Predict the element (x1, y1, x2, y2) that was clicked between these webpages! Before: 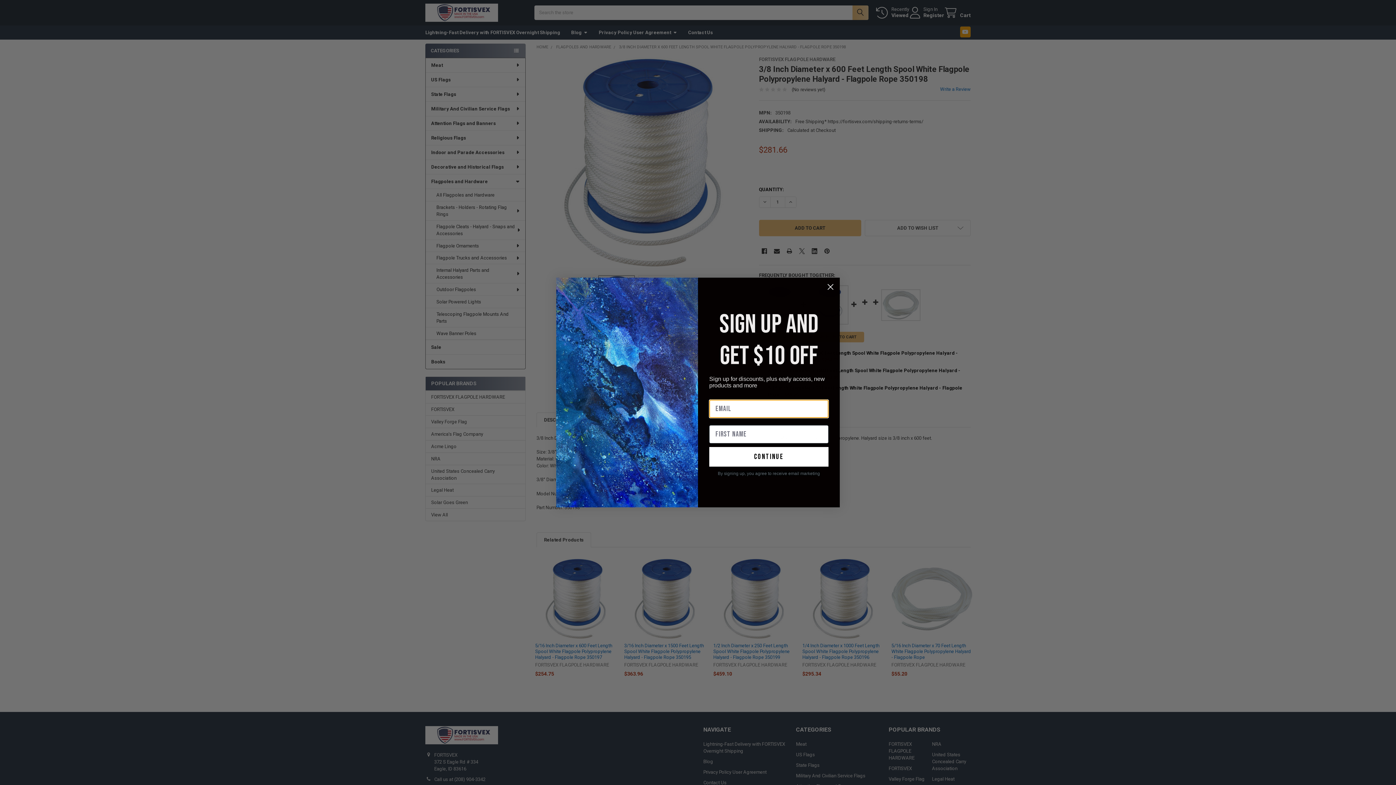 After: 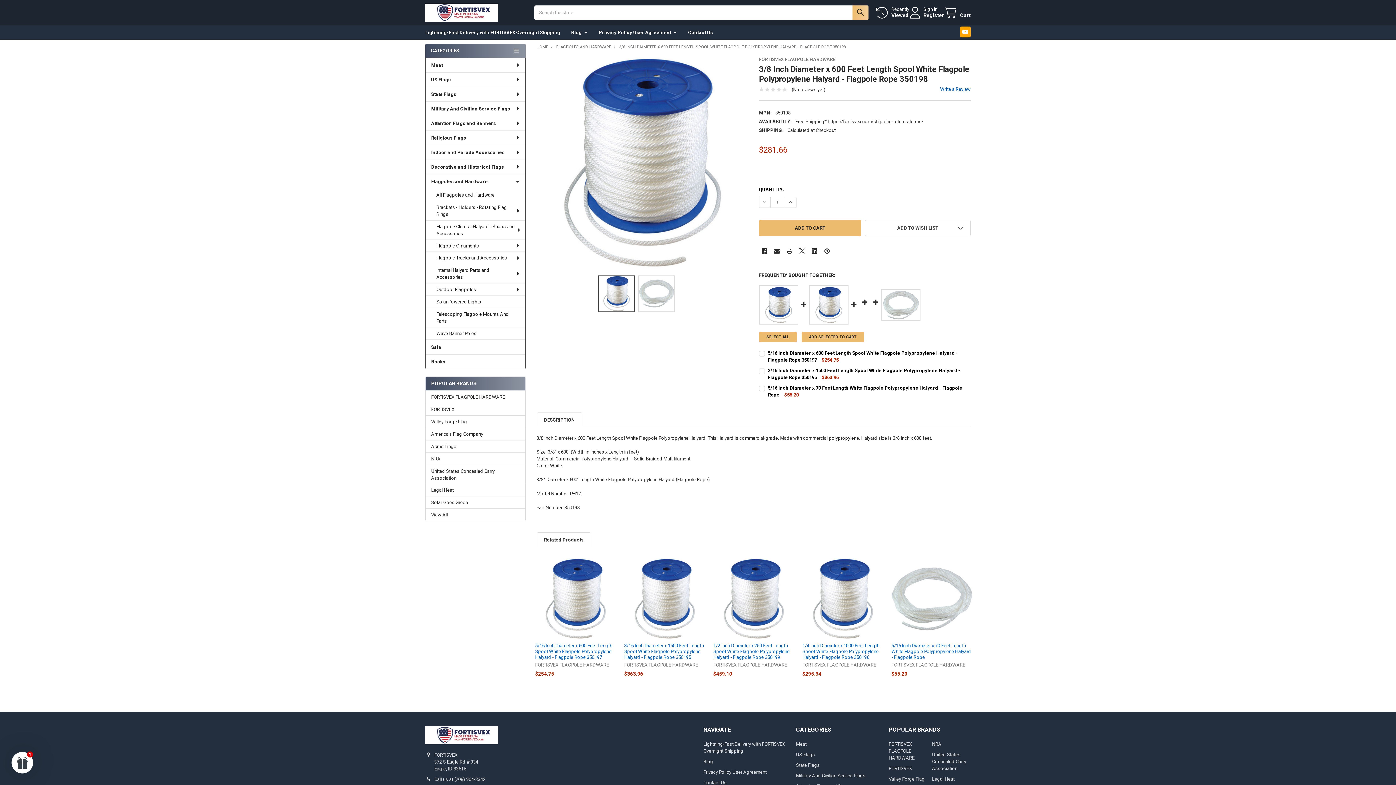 Action: label: Close dialog bbox: (824, 280, 837, 293)